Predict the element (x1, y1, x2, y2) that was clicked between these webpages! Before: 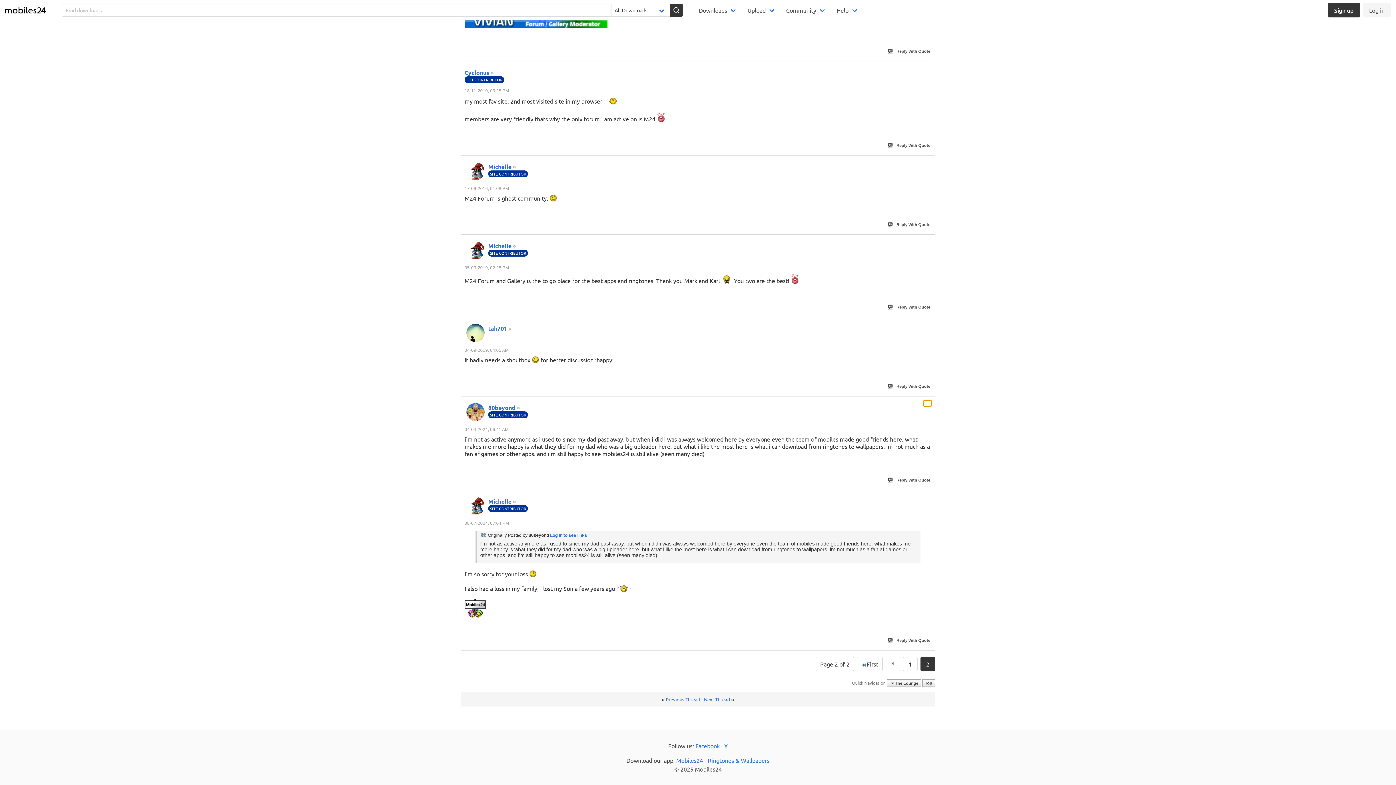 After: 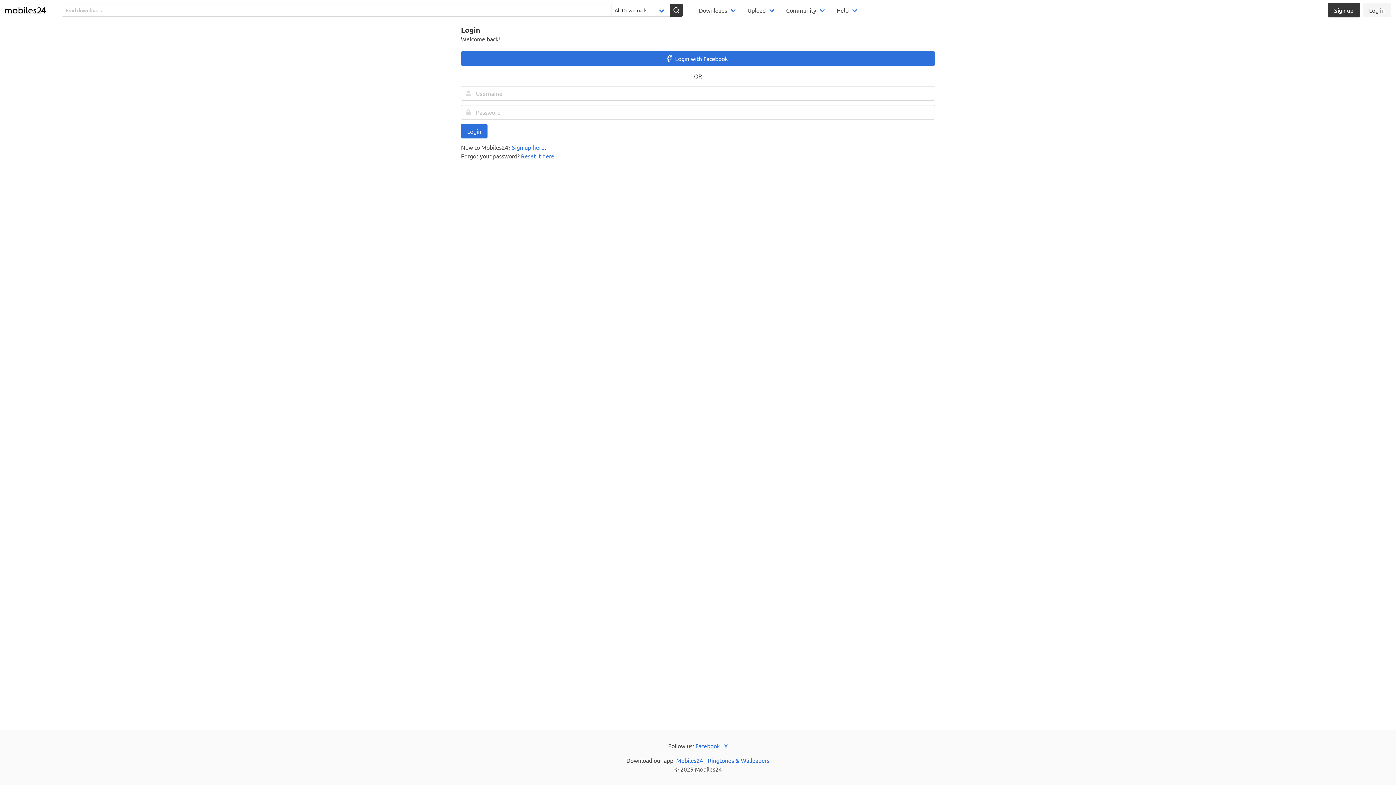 Action: label: Log in bbox: (1363, 2, 1391, 17)